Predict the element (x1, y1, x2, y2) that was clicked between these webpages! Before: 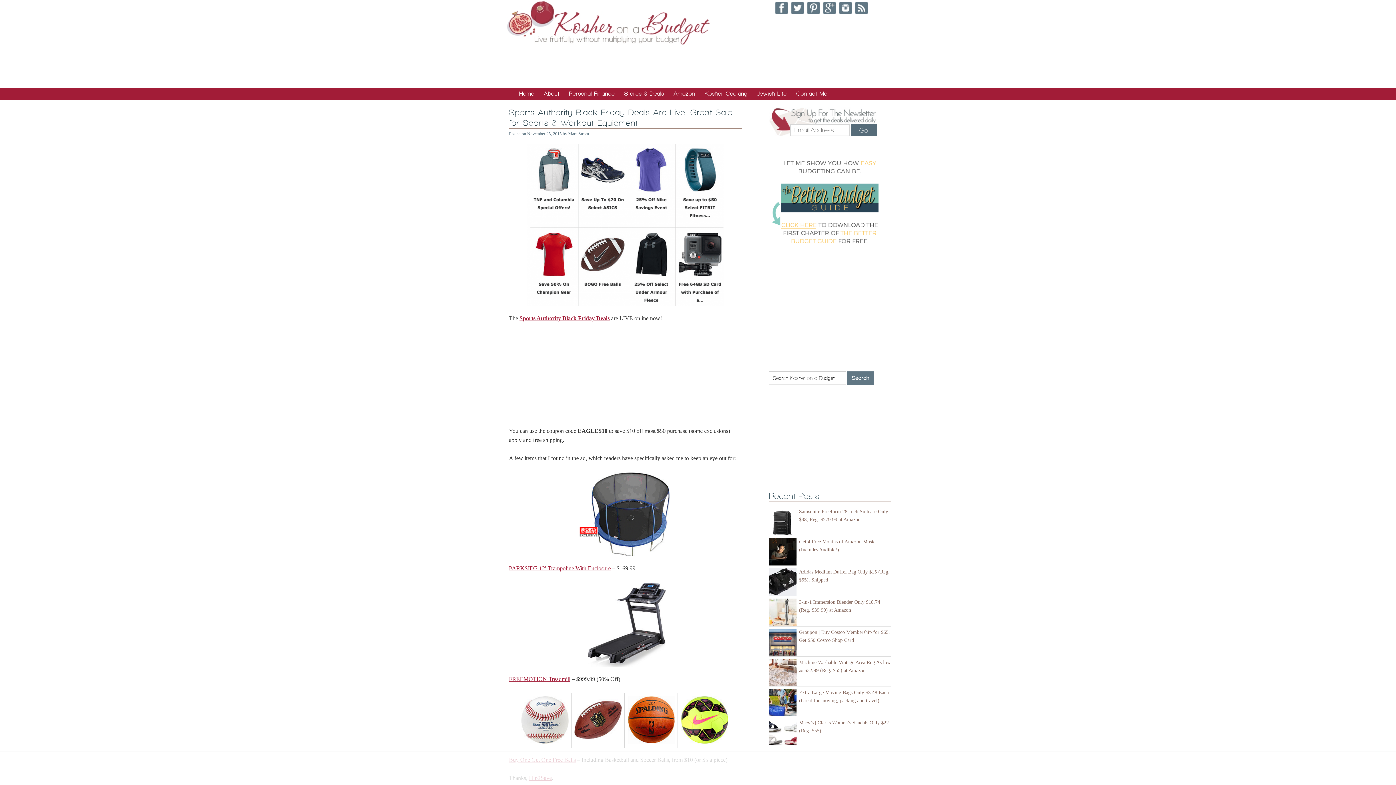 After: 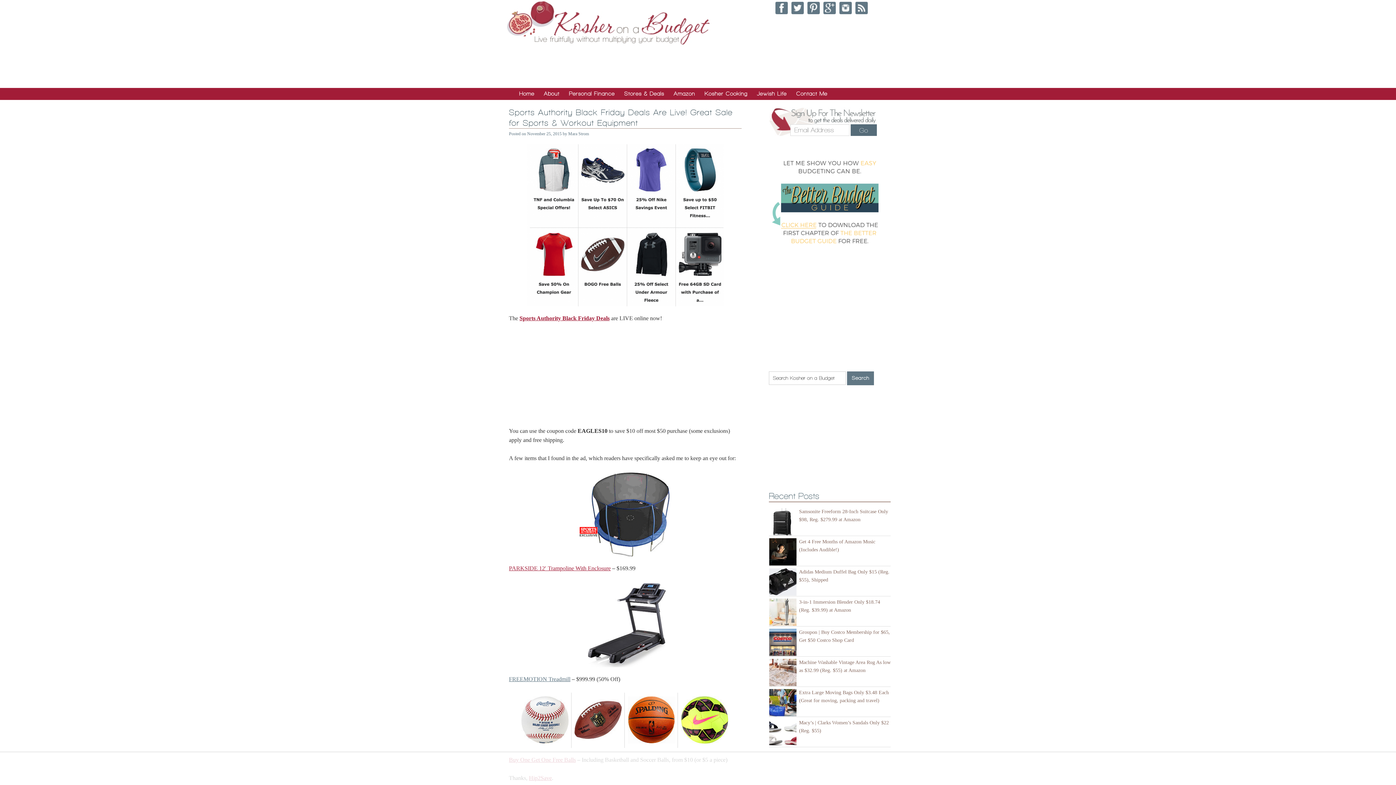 Action: bbox: (509, 582, 741, 682) label: FREEMOTION Treadmill